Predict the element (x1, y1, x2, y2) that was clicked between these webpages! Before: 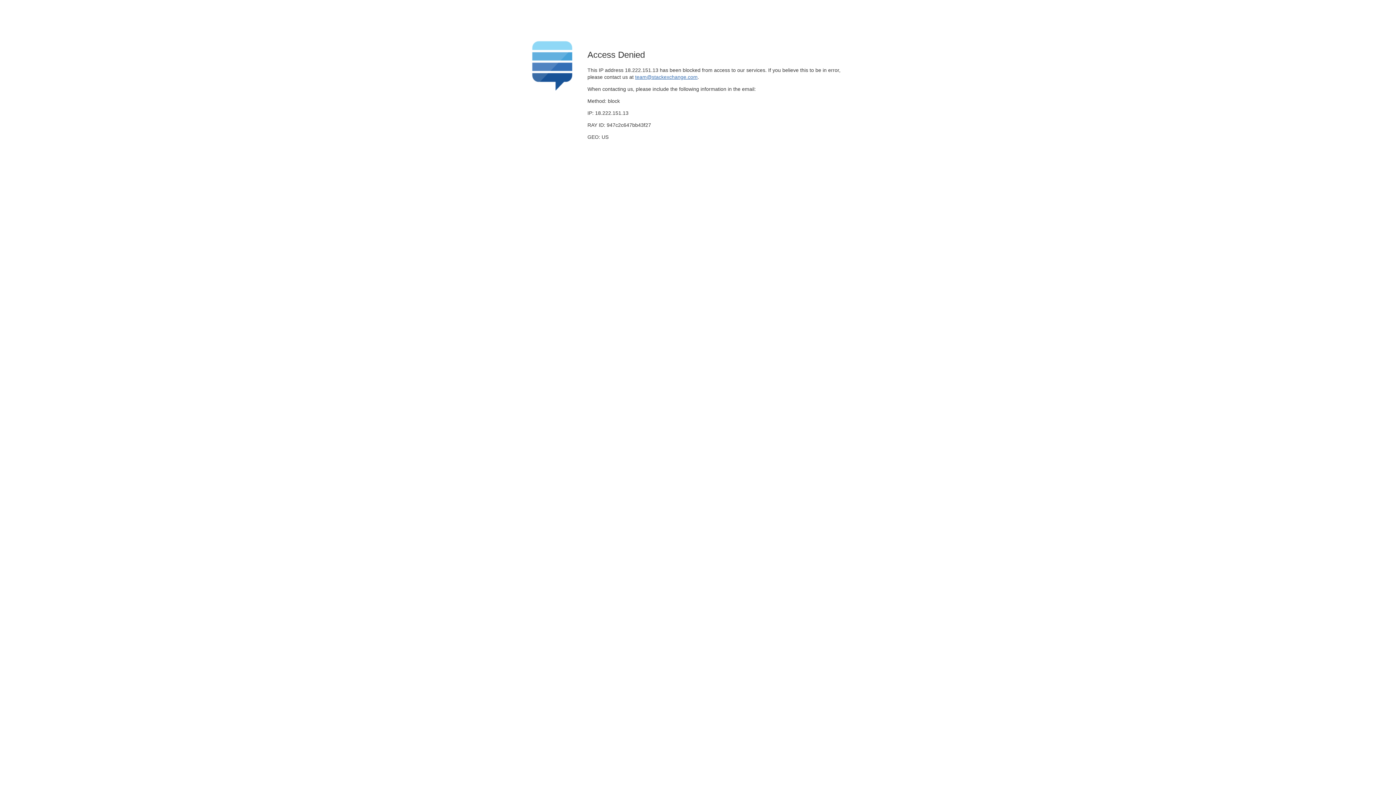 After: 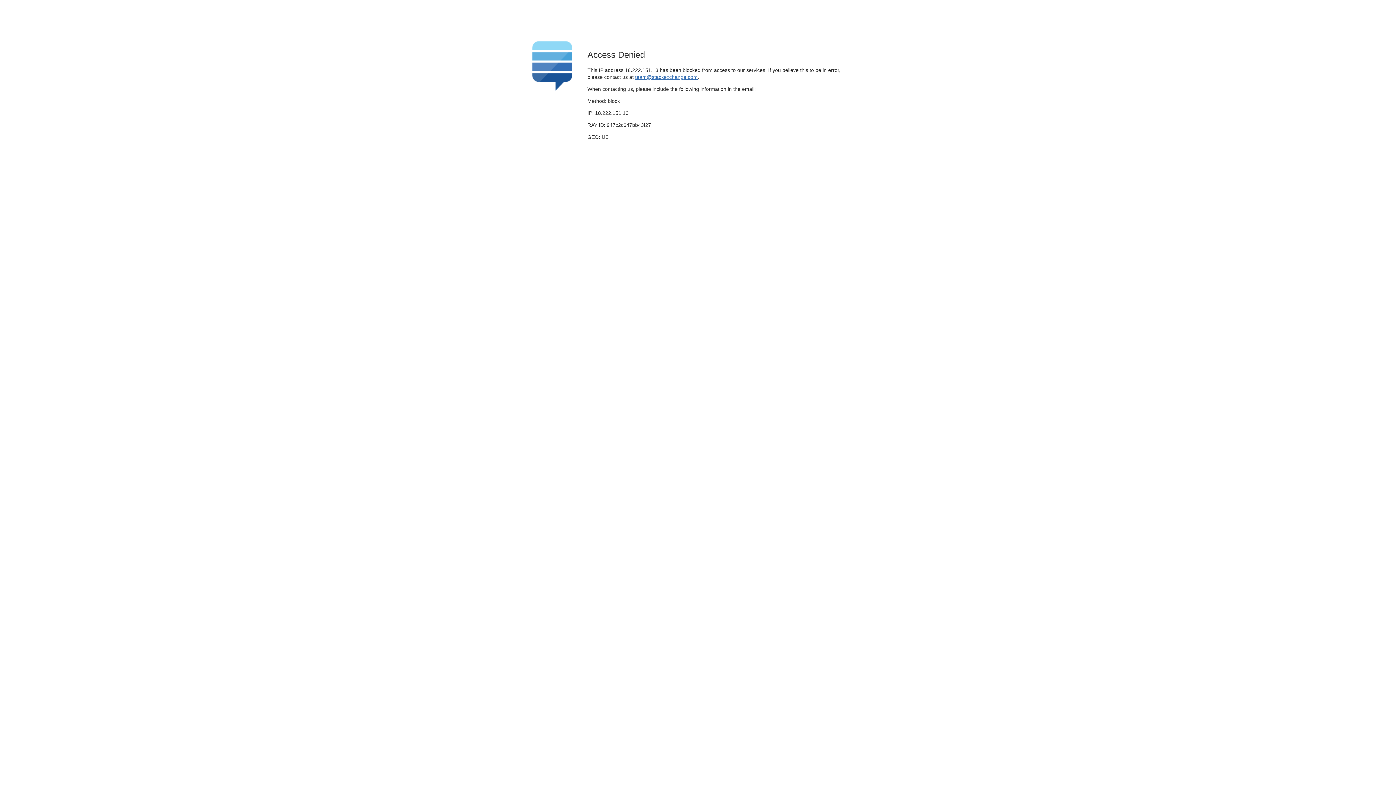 Action: bbox: (635, 74, 697, 79) label: team@stackexchange.com